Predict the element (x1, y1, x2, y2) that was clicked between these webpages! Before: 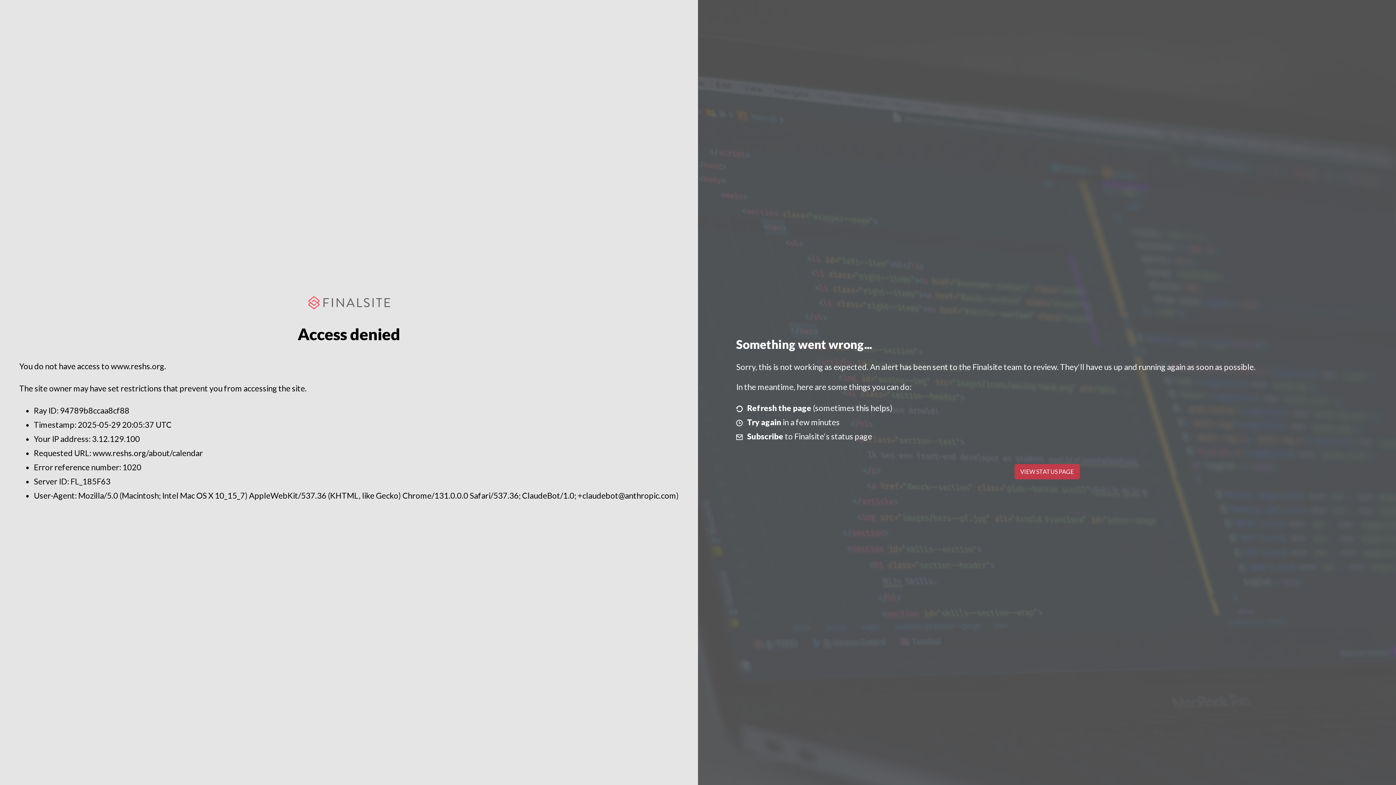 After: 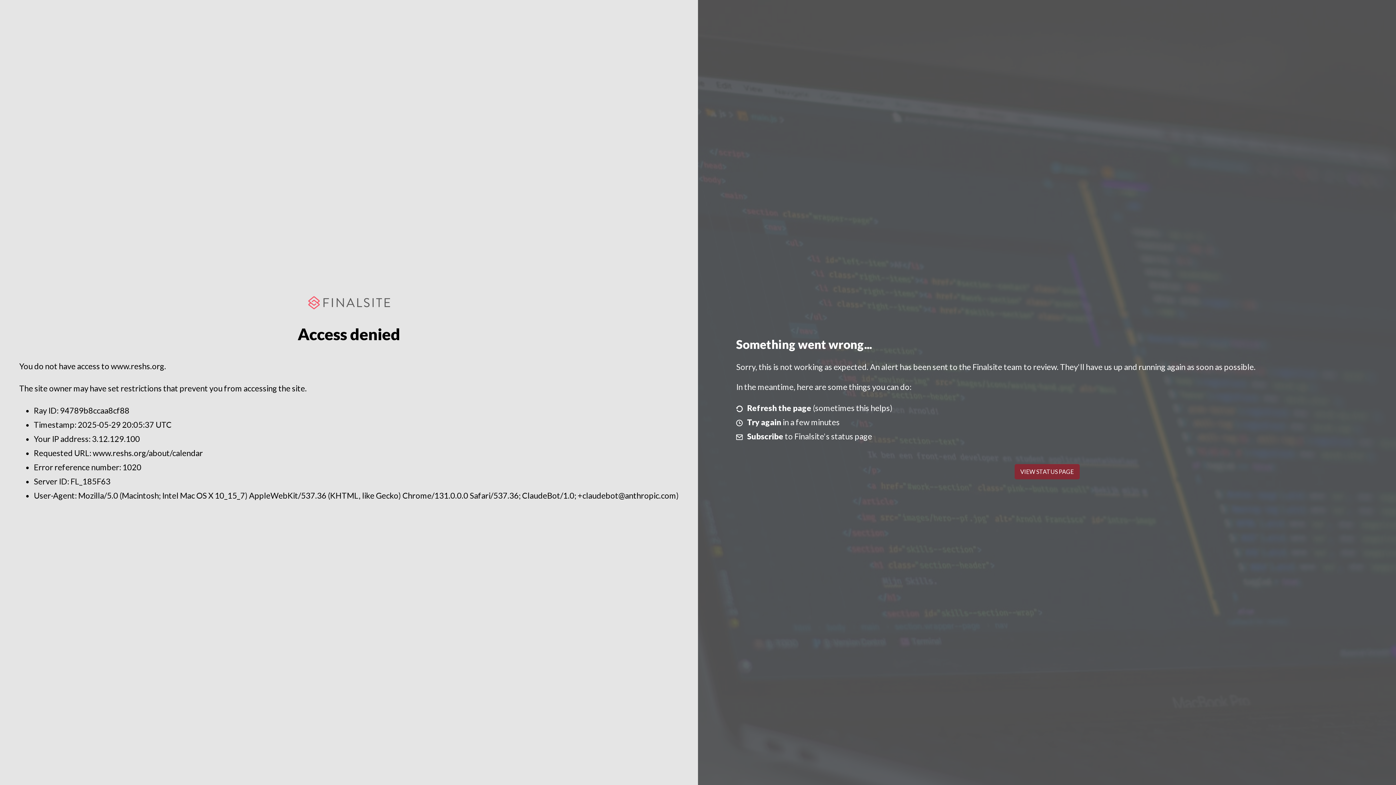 Action: label: VIEW STATUS PAGE bbox: (1014, 464, 1079, 479)